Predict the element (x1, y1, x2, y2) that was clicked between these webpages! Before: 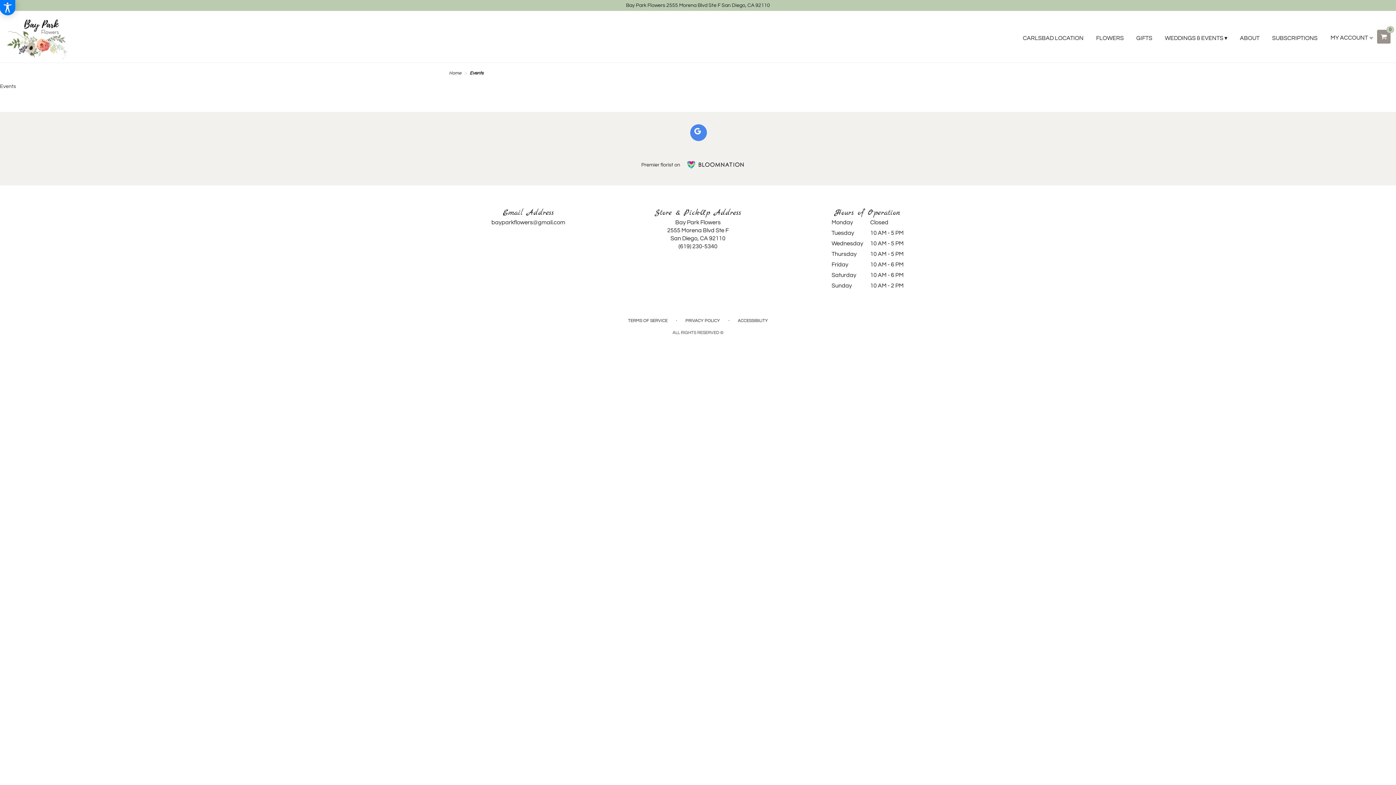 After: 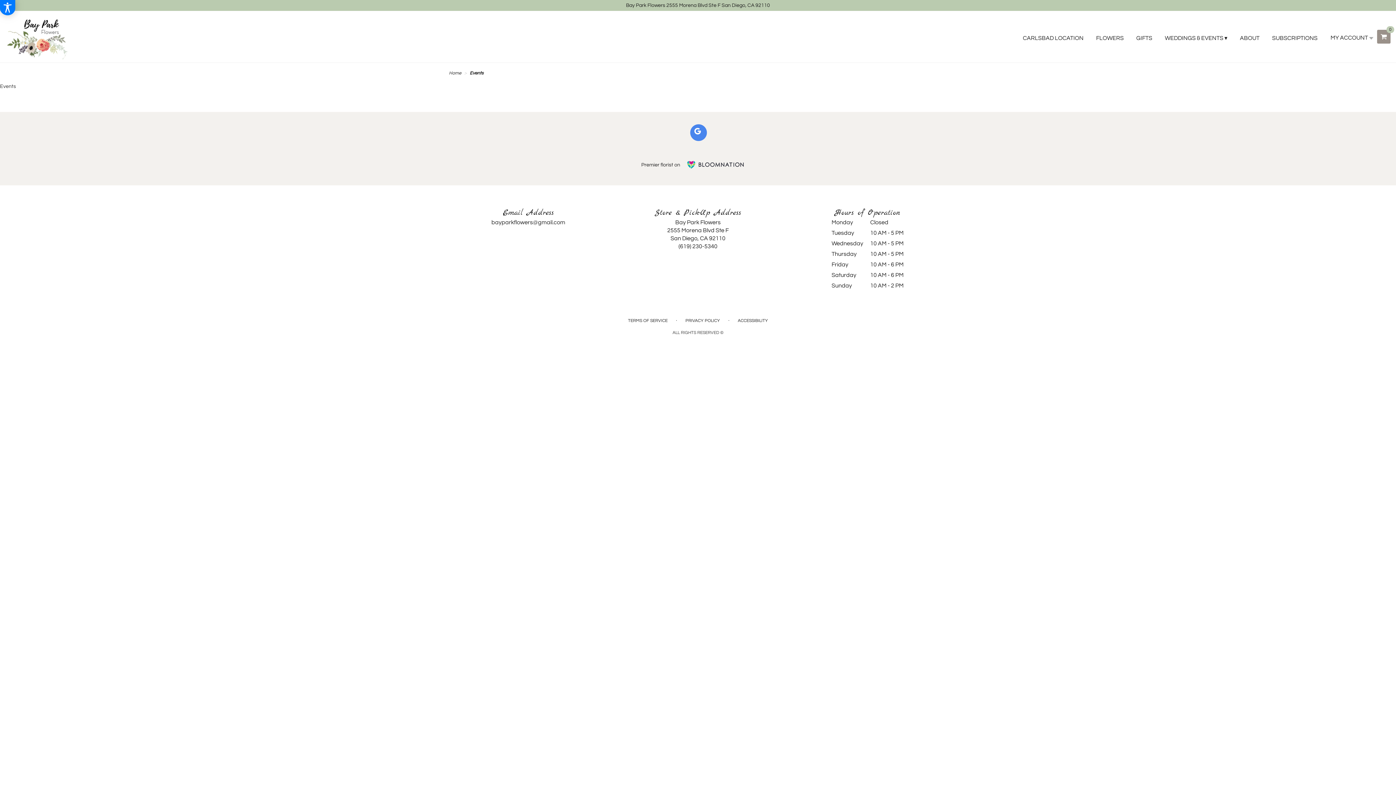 Action: bbox: (655, 124, 740, 140)